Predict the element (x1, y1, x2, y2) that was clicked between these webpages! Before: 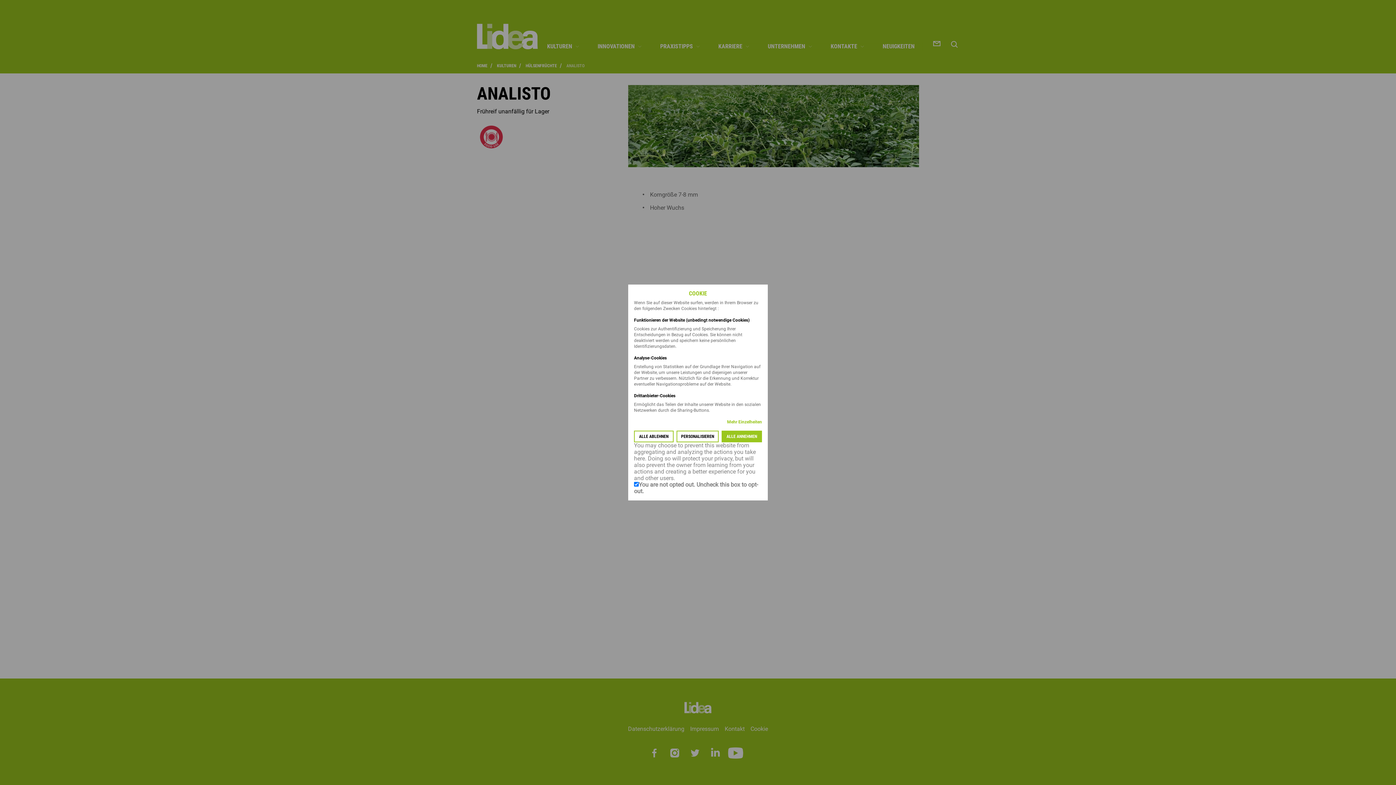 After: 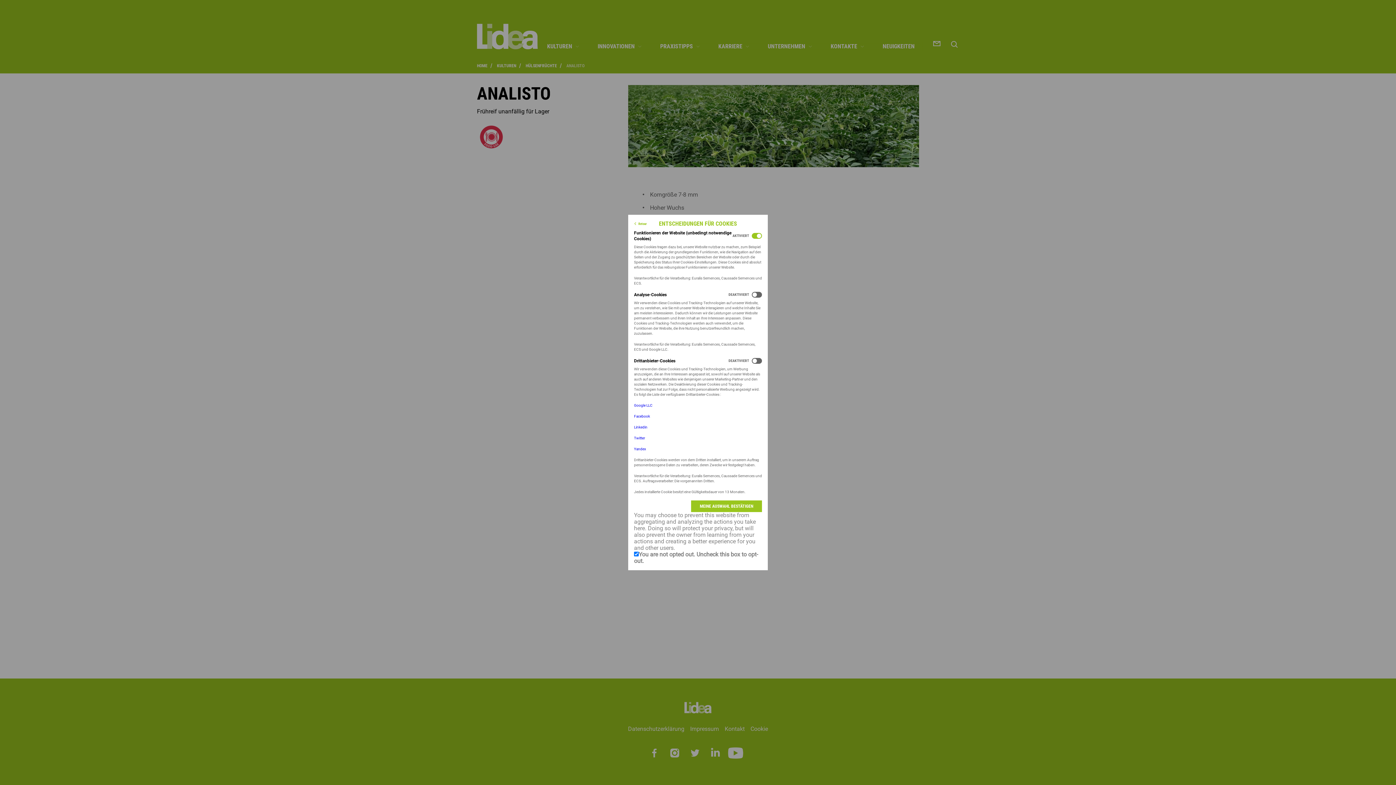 Action: bbox: (727, 419, 762, 425) label: Mehr Einzelheiten